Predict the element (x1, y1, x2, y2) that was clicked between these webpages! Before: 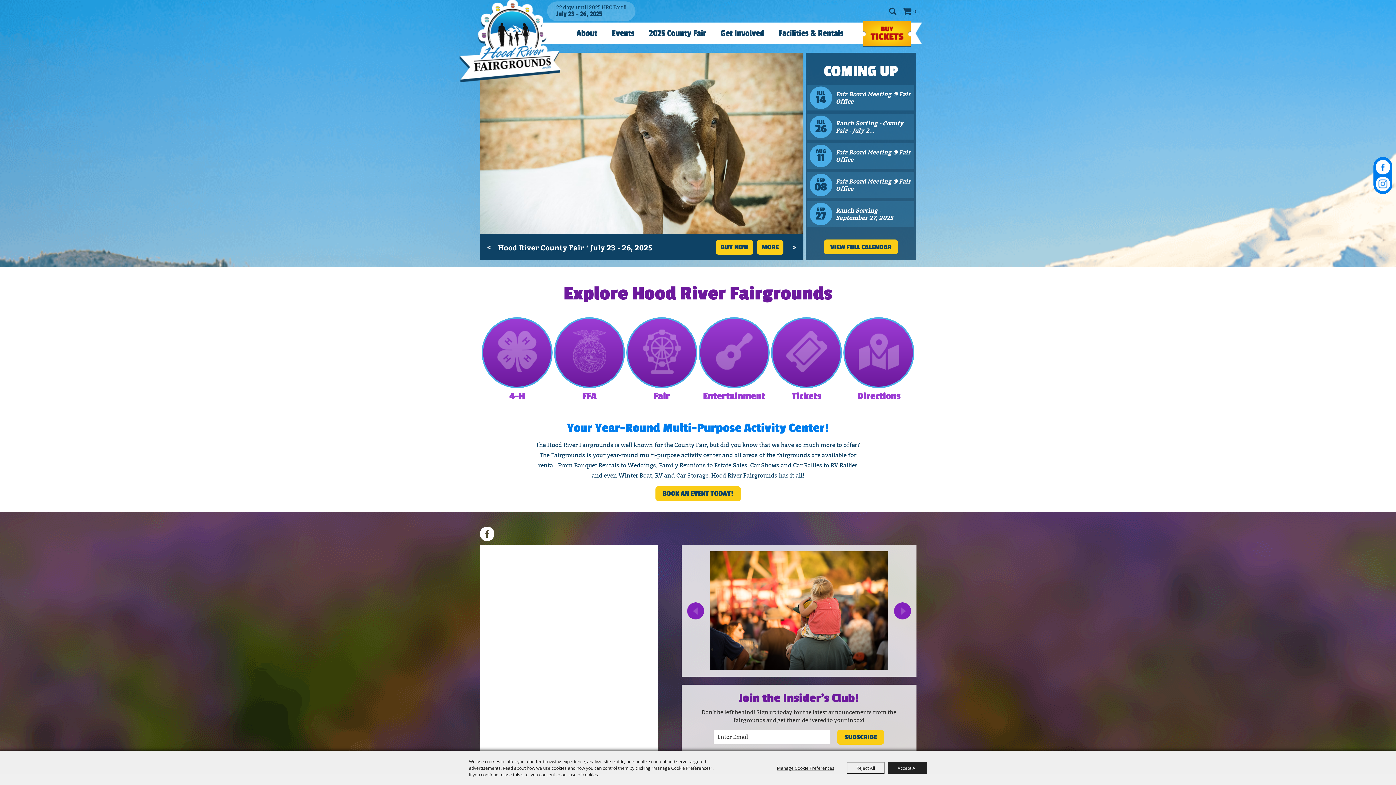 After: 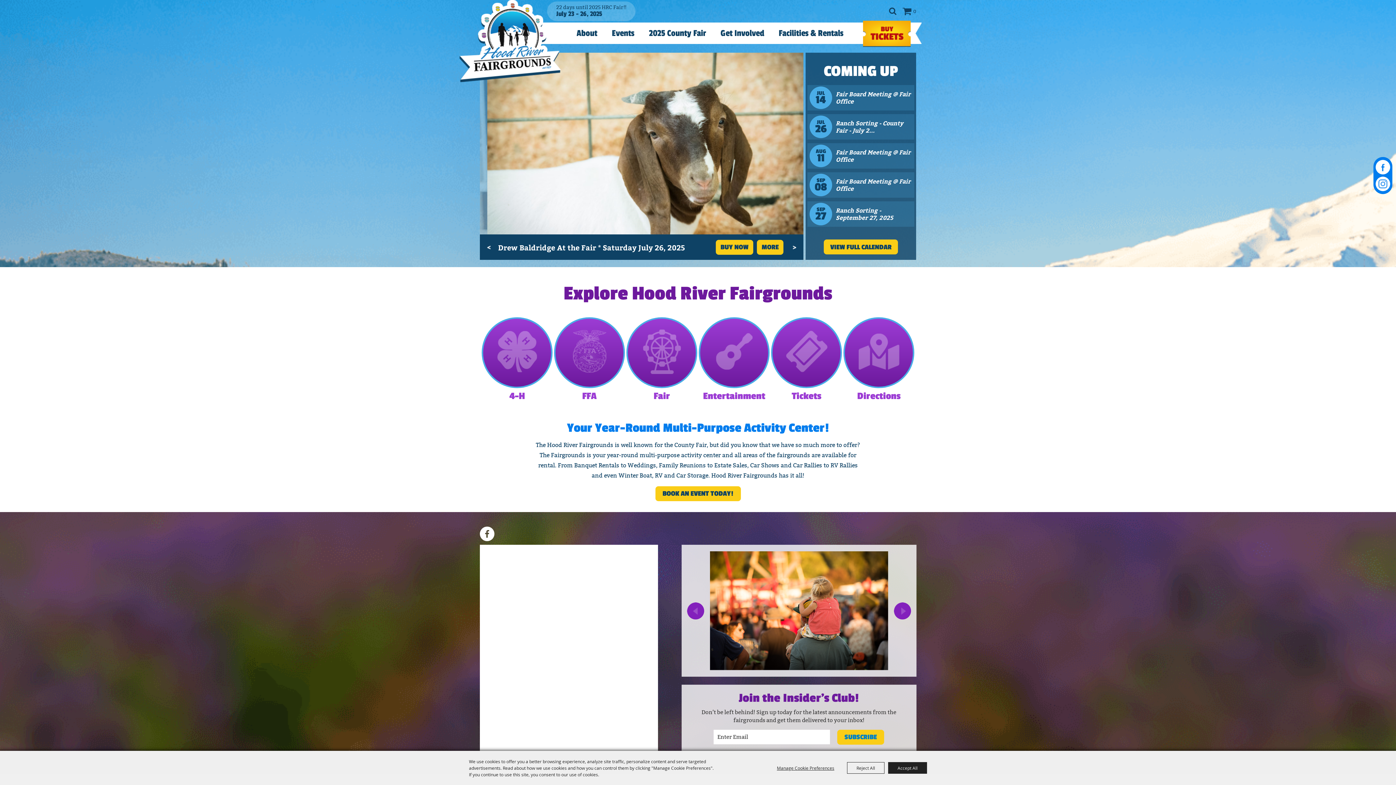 Action: bbox: (837, 730, 884, 745) label: SUBSCRIBE